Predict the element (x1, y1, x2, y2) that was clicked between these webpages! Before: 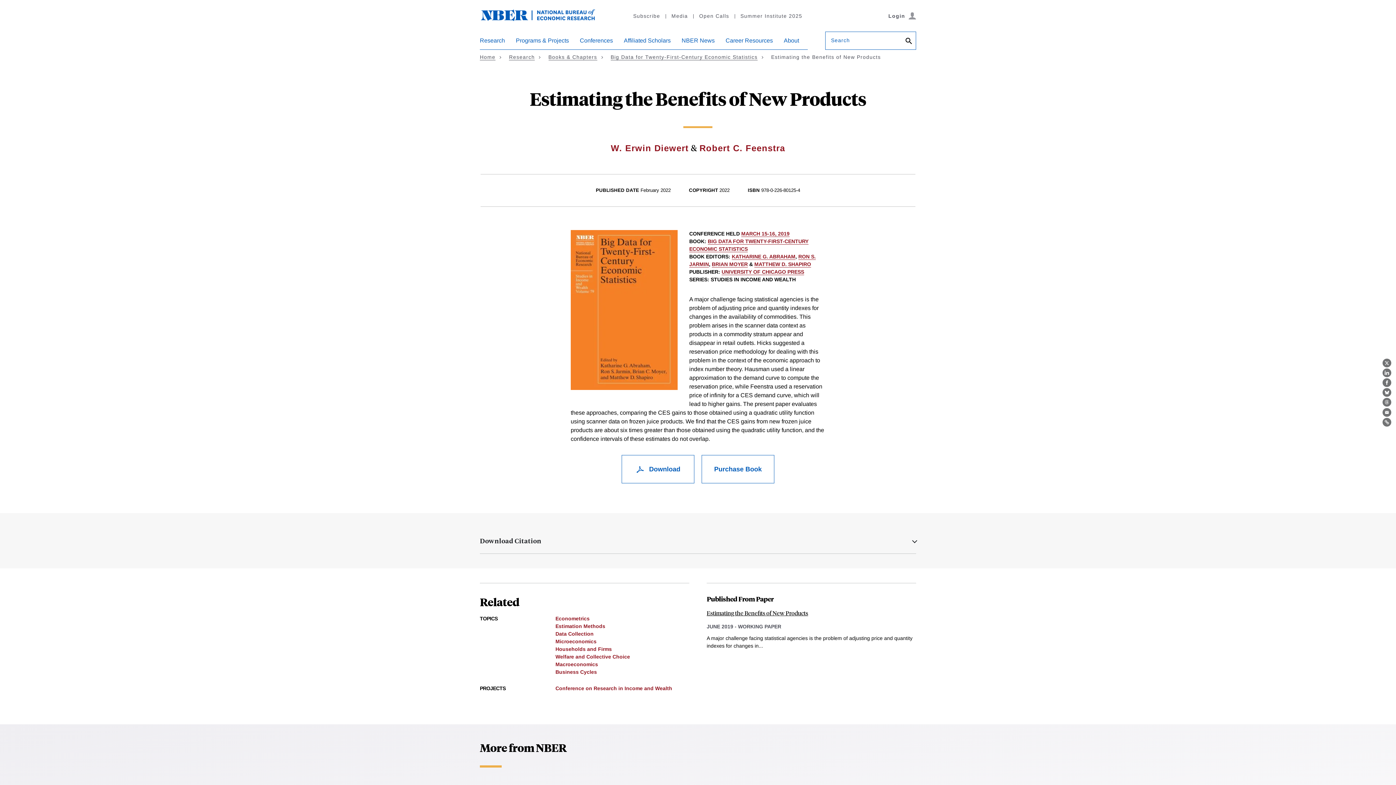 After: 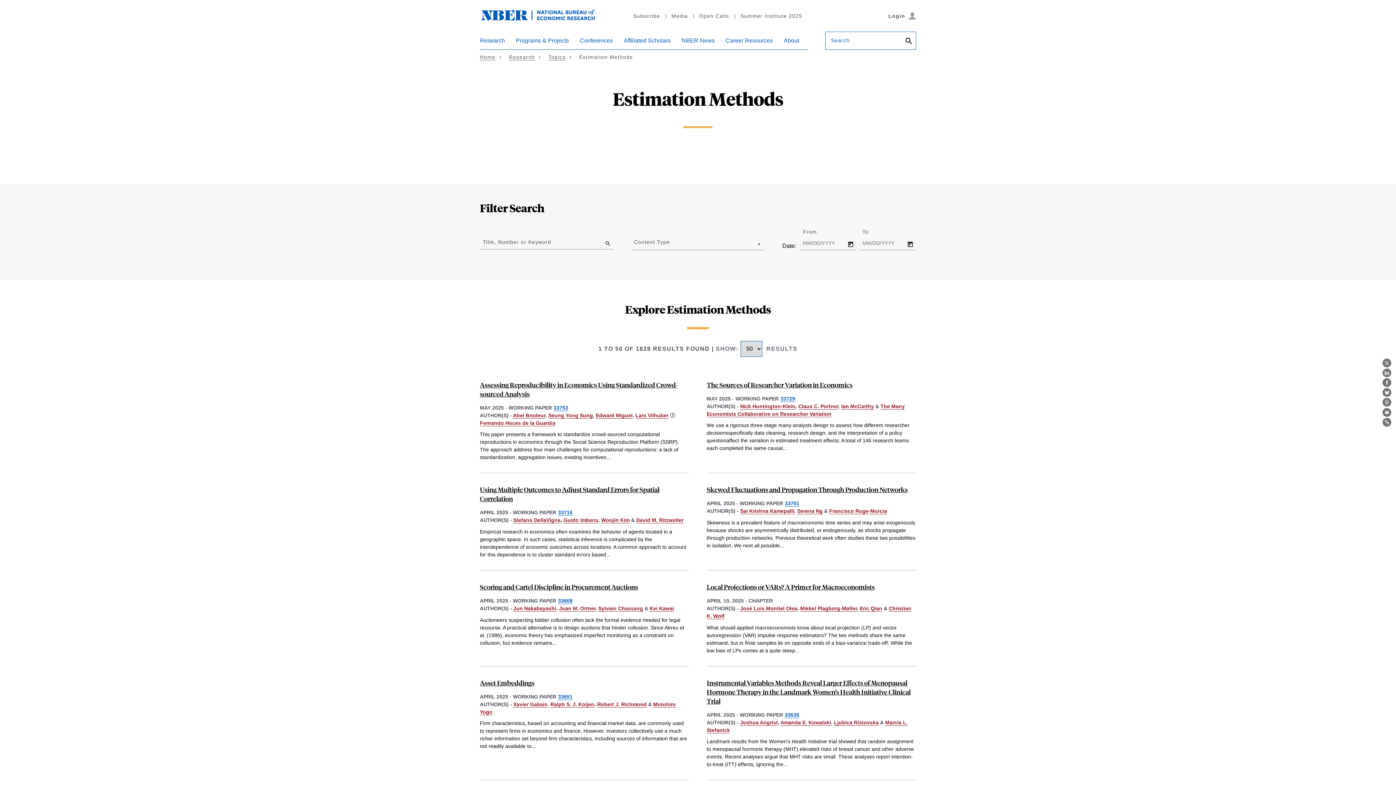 Action: bbox: (555, 623, 605, 629) label: Estimation Methods